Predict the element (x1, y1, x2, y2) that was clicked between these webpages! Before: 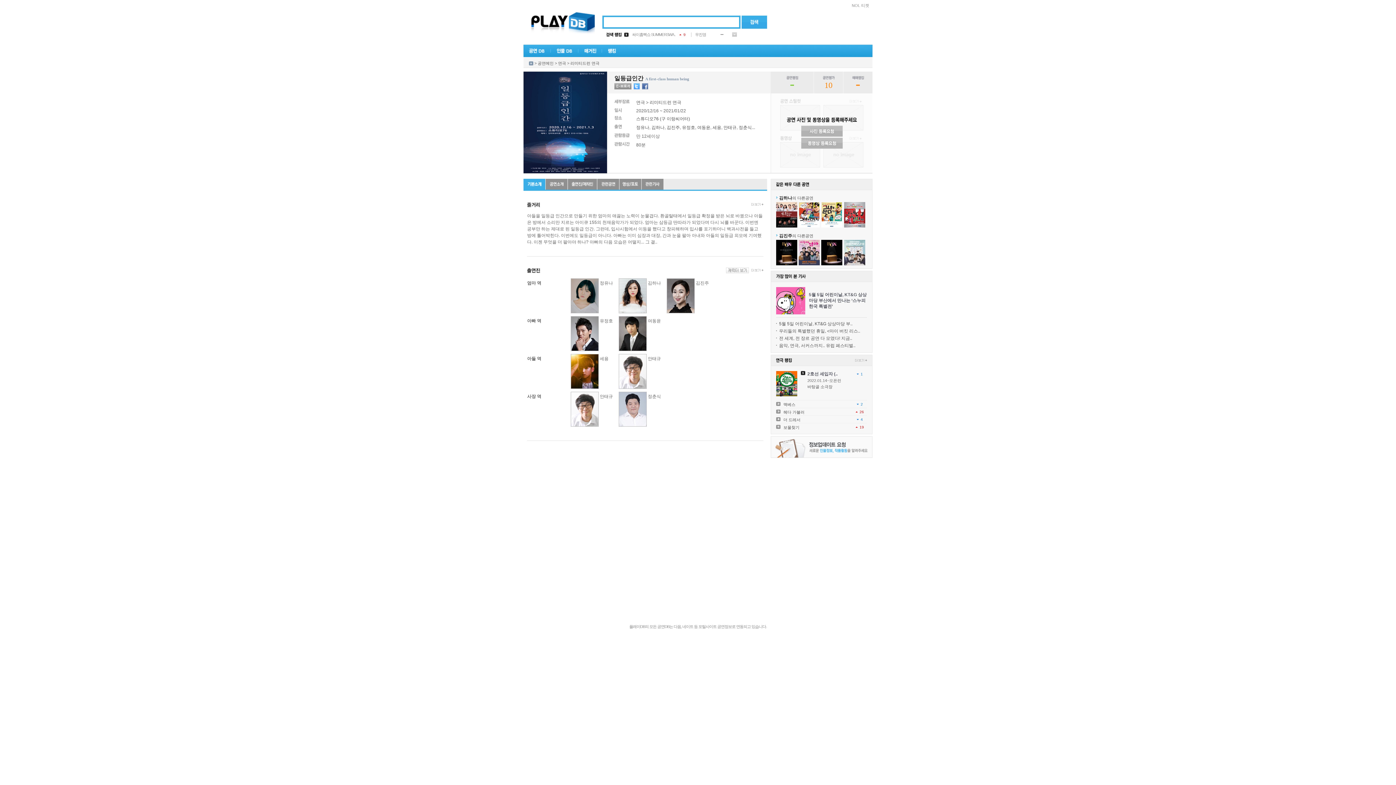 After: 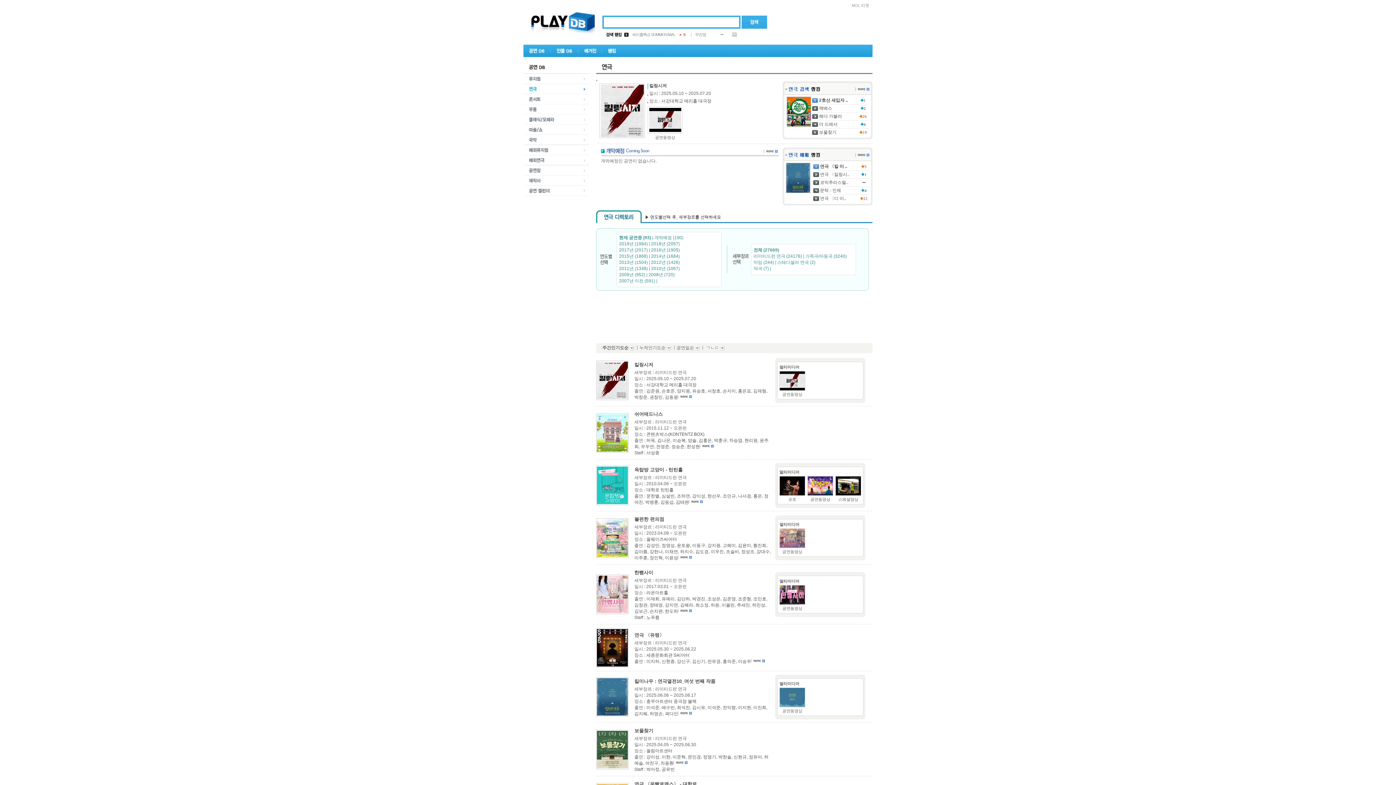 Action: label: 연극 bbox: (558, 61, 566, 65)